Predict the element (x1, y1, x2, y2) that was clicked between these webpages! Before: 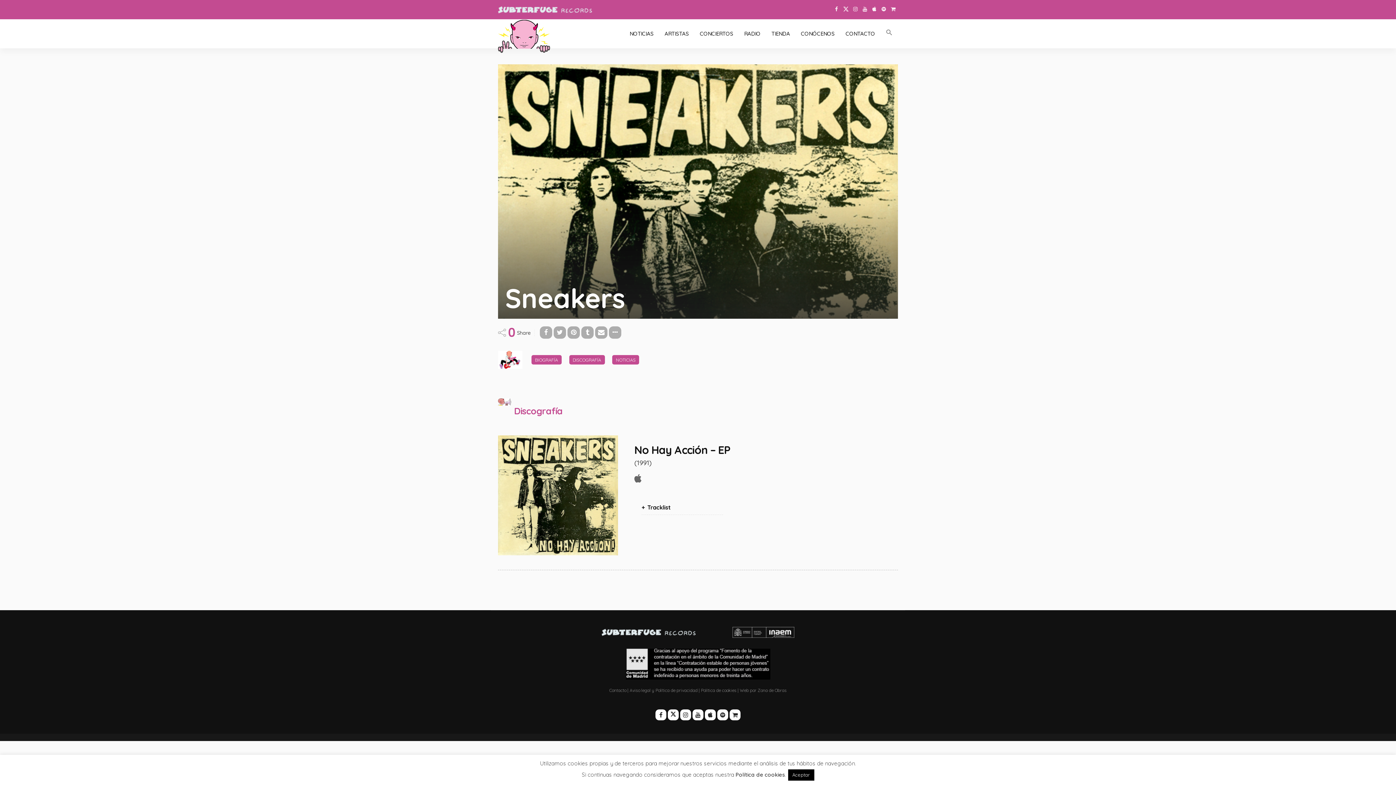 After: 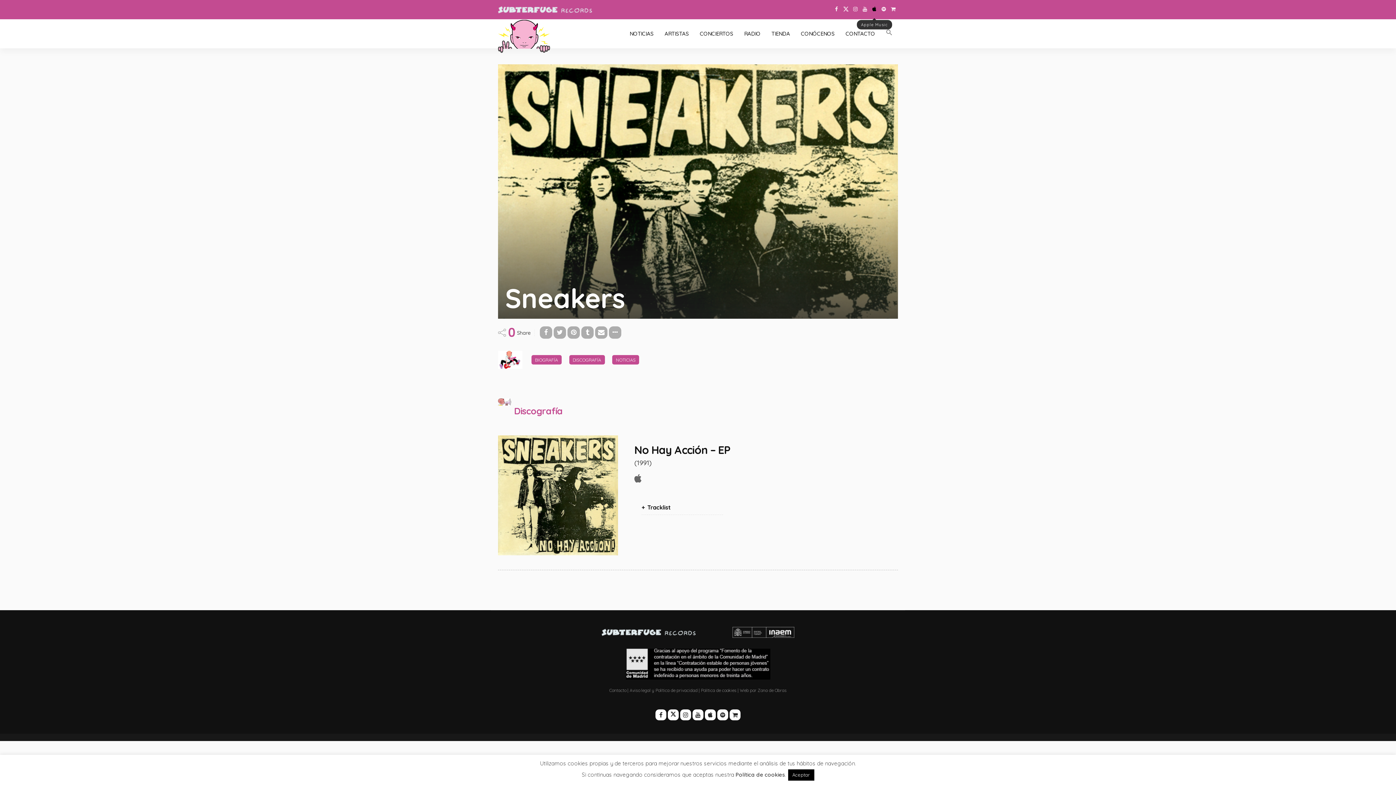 Action: bbox: (869, 0, 879, 18)